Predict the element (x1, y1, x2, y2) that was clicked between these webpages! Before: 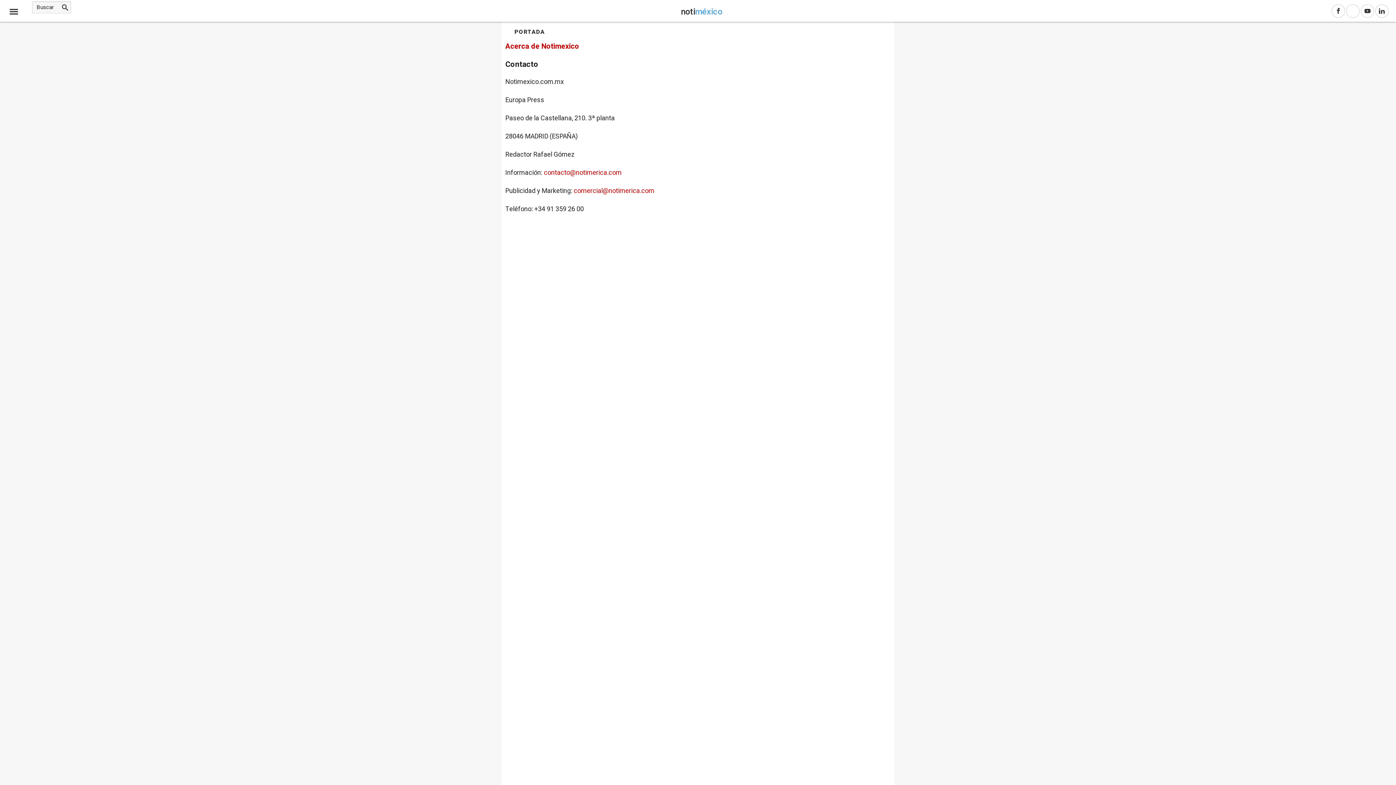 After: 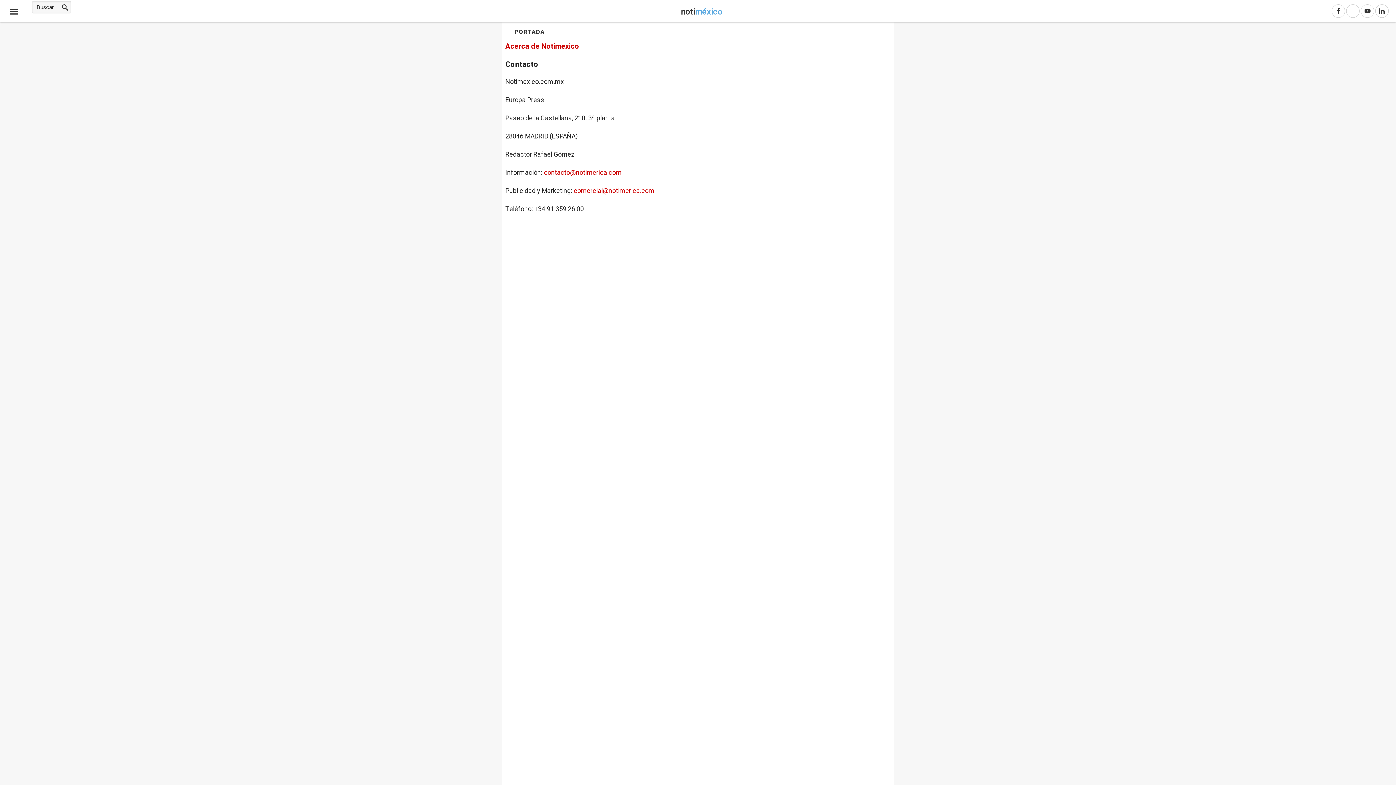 Action: label: contacto@notimerica.com bbox: (544, 168, 621, 177)